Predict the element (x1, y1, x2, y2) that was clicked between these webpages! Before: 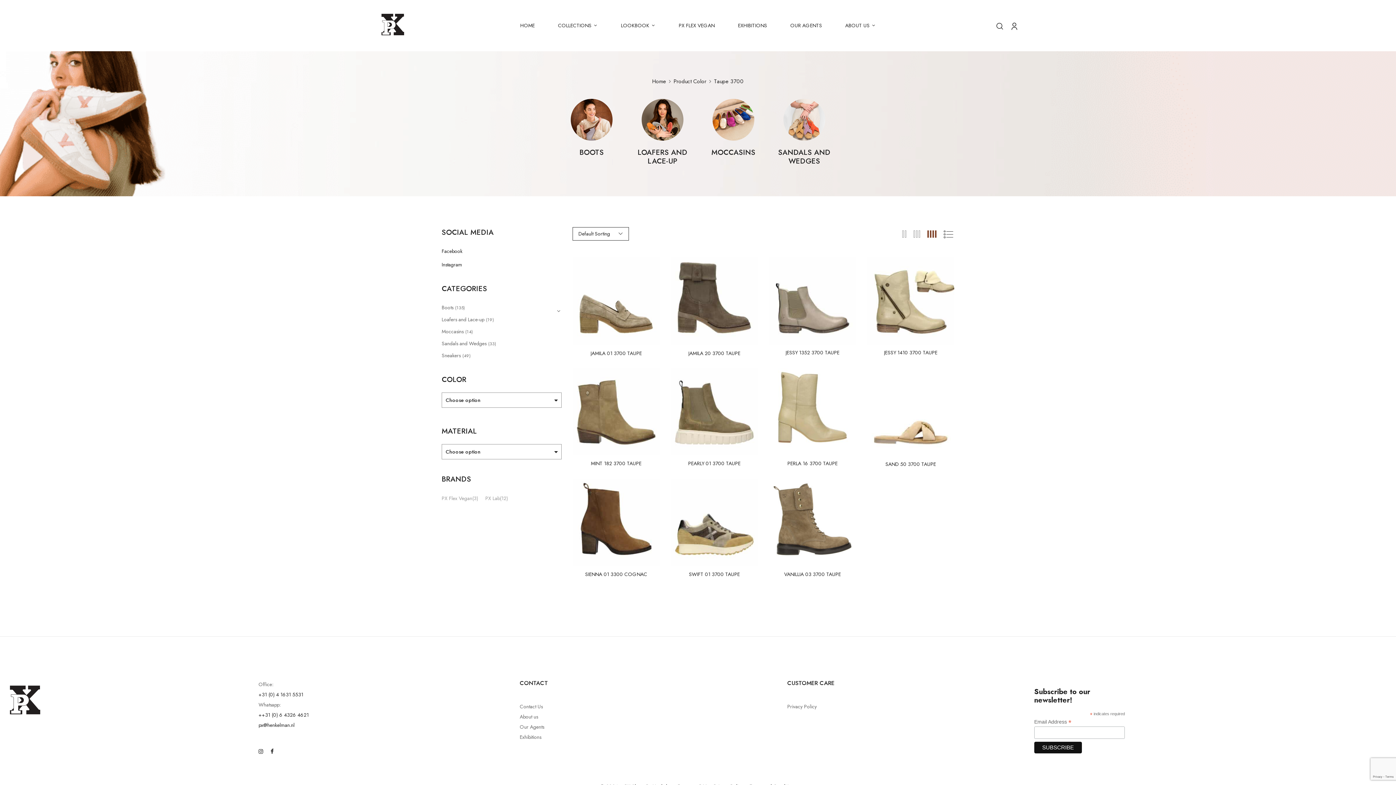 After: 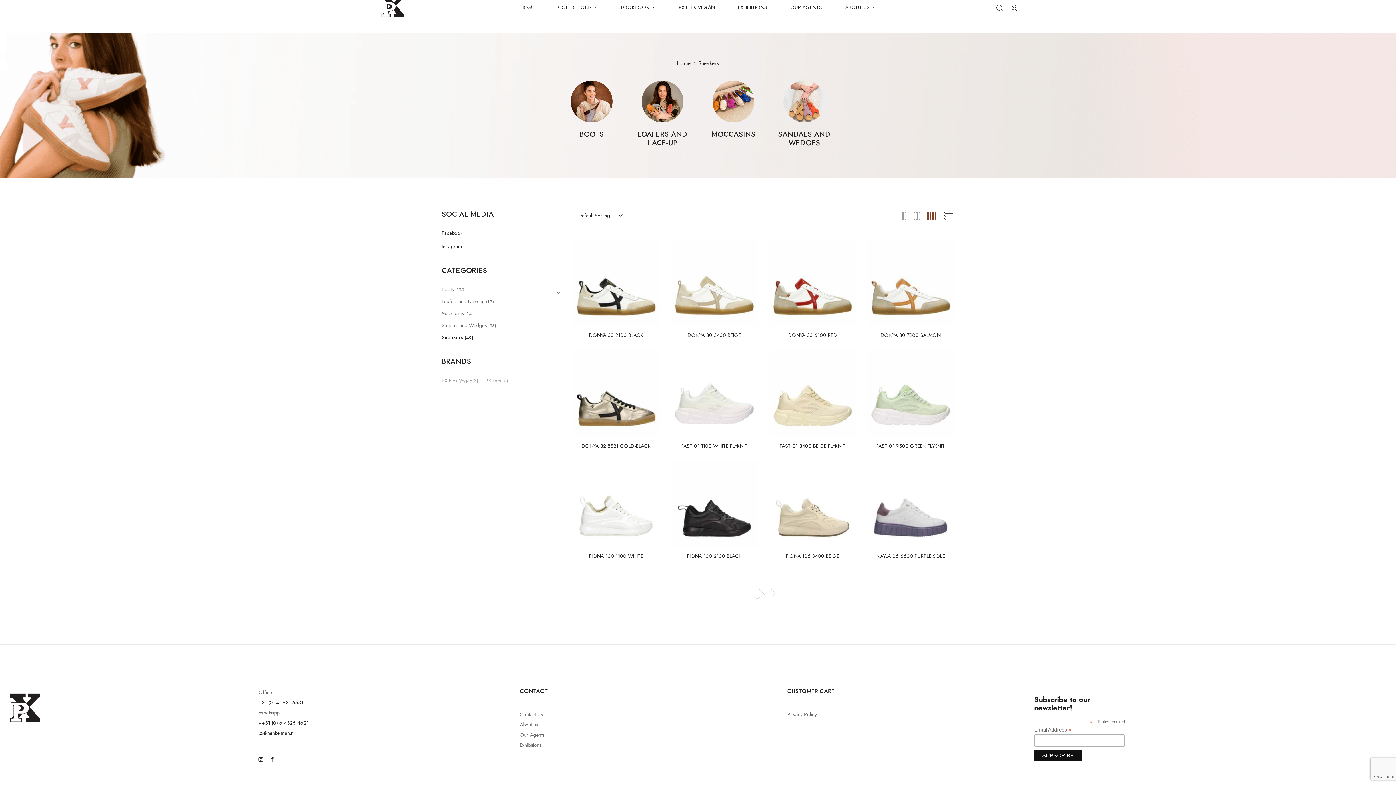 Action: bbox: (441, 352, 470, 359) label: Sneakers(49)